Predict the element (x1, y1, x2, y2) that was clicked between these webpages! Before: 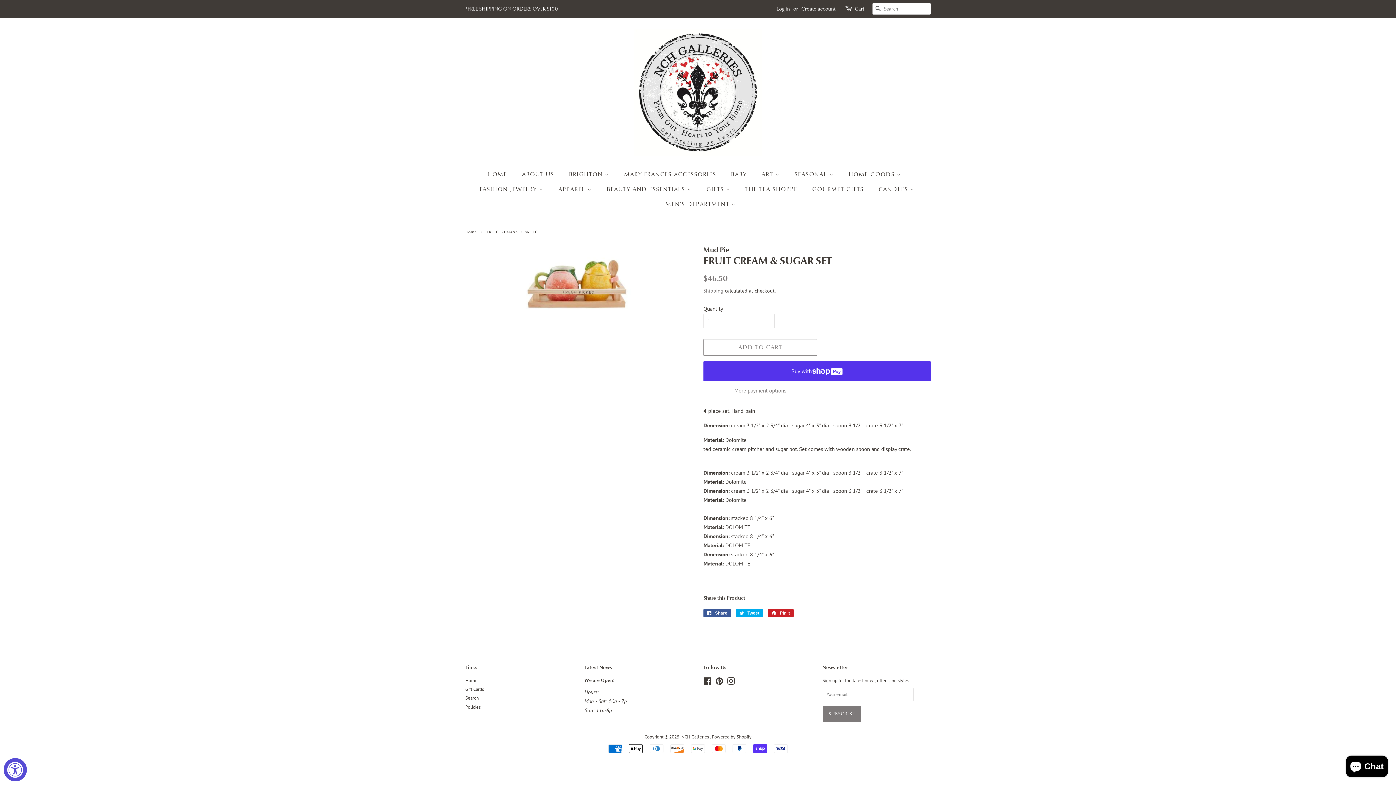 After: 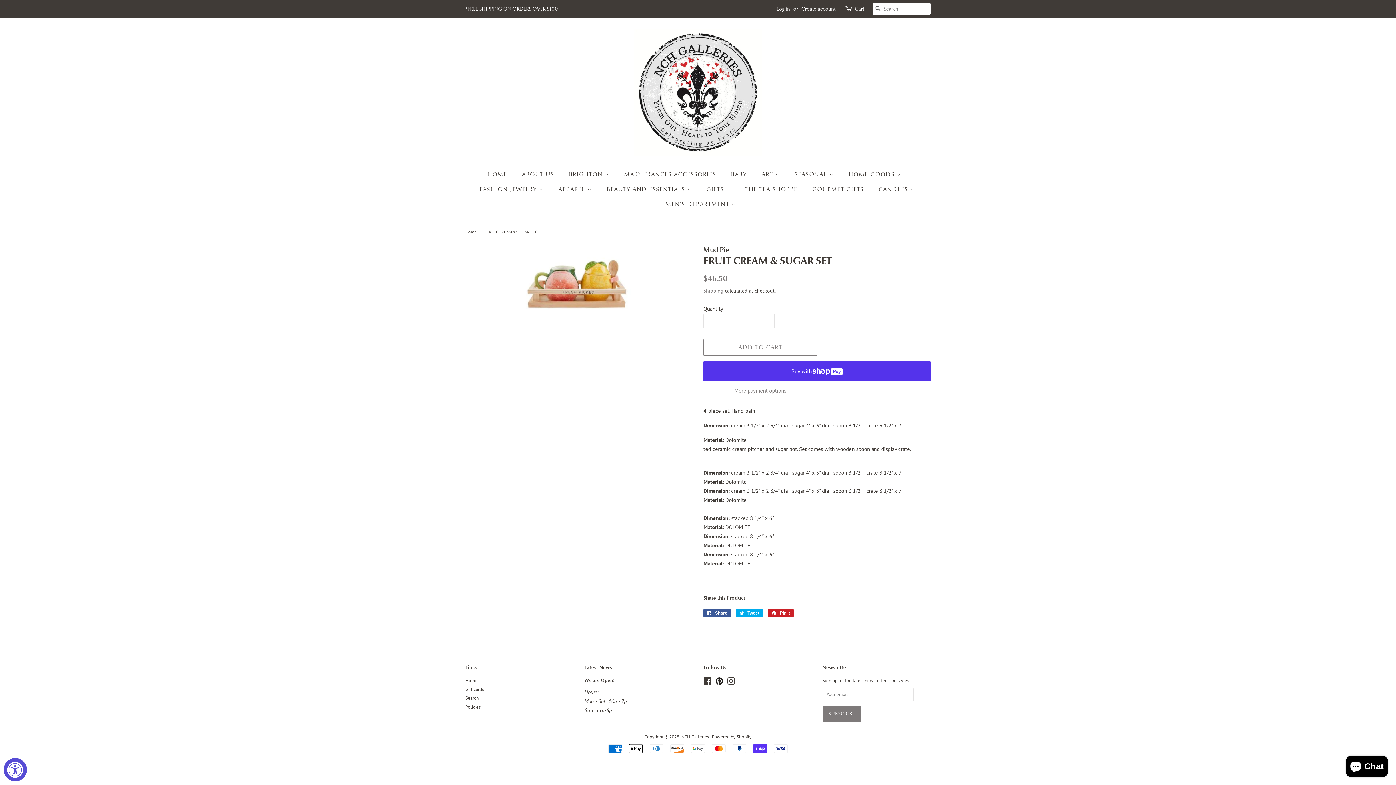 Action: label: Pinterest bbox: (715, 680, 723, 686)